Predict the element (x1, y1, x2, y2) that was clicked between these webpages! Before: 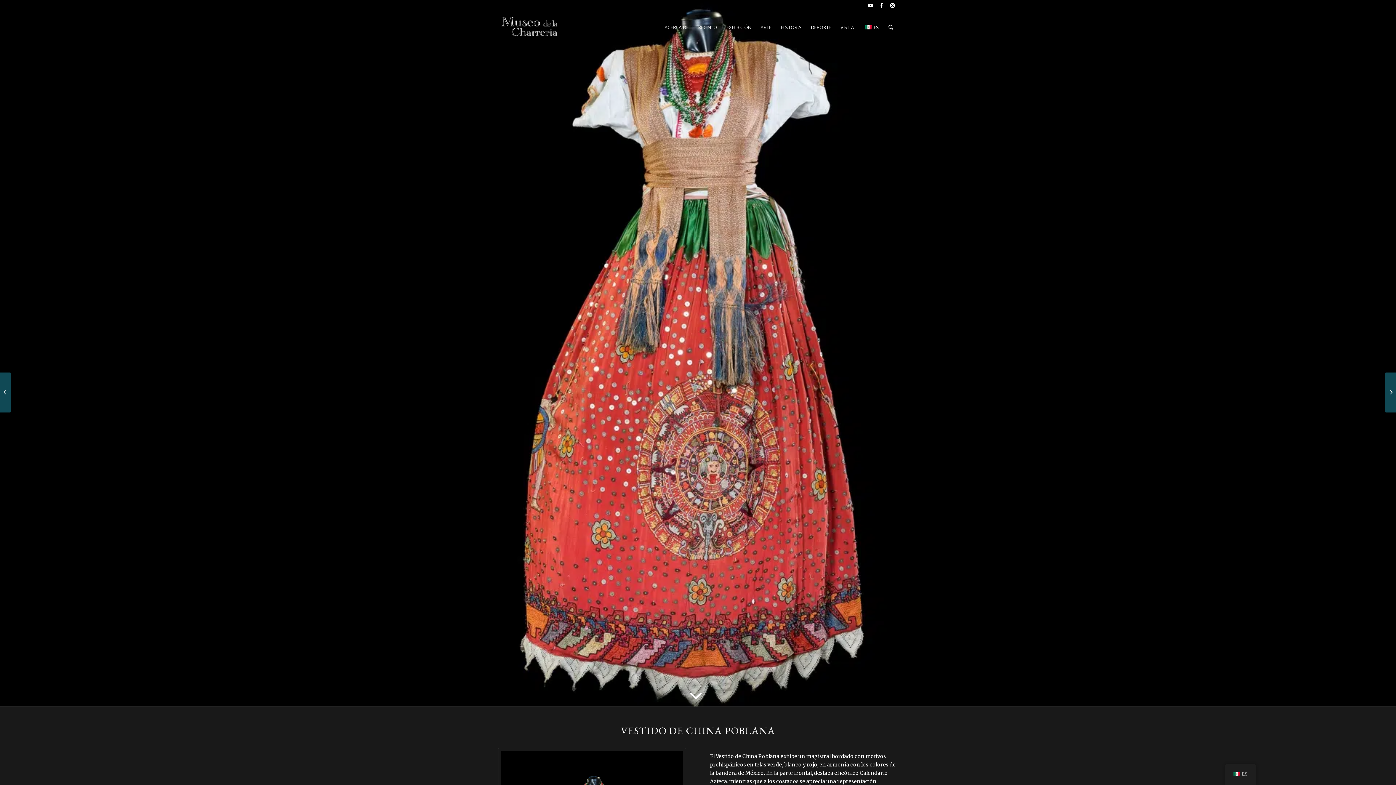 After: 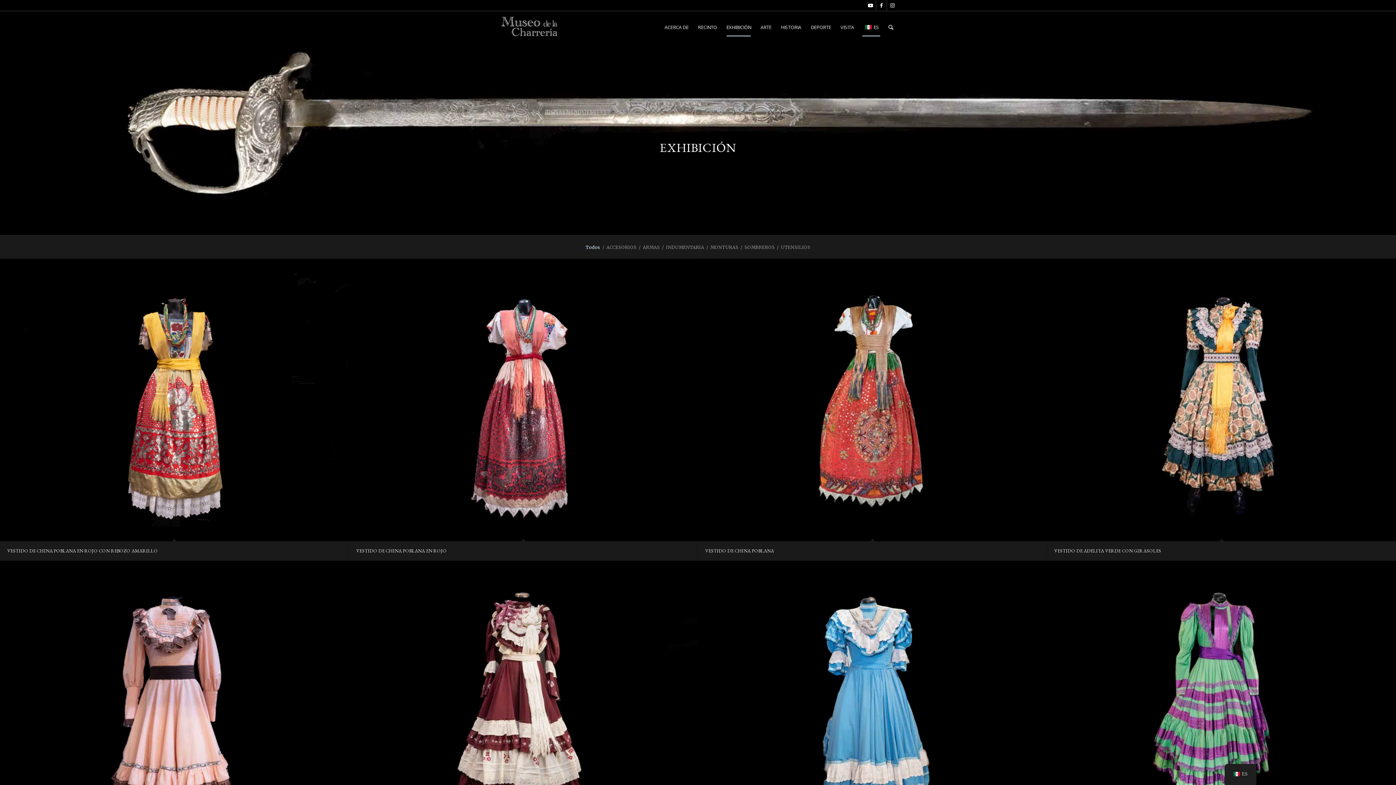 Action: bbox: (721, 11, 756, 43) label: EXHIBICIÓN